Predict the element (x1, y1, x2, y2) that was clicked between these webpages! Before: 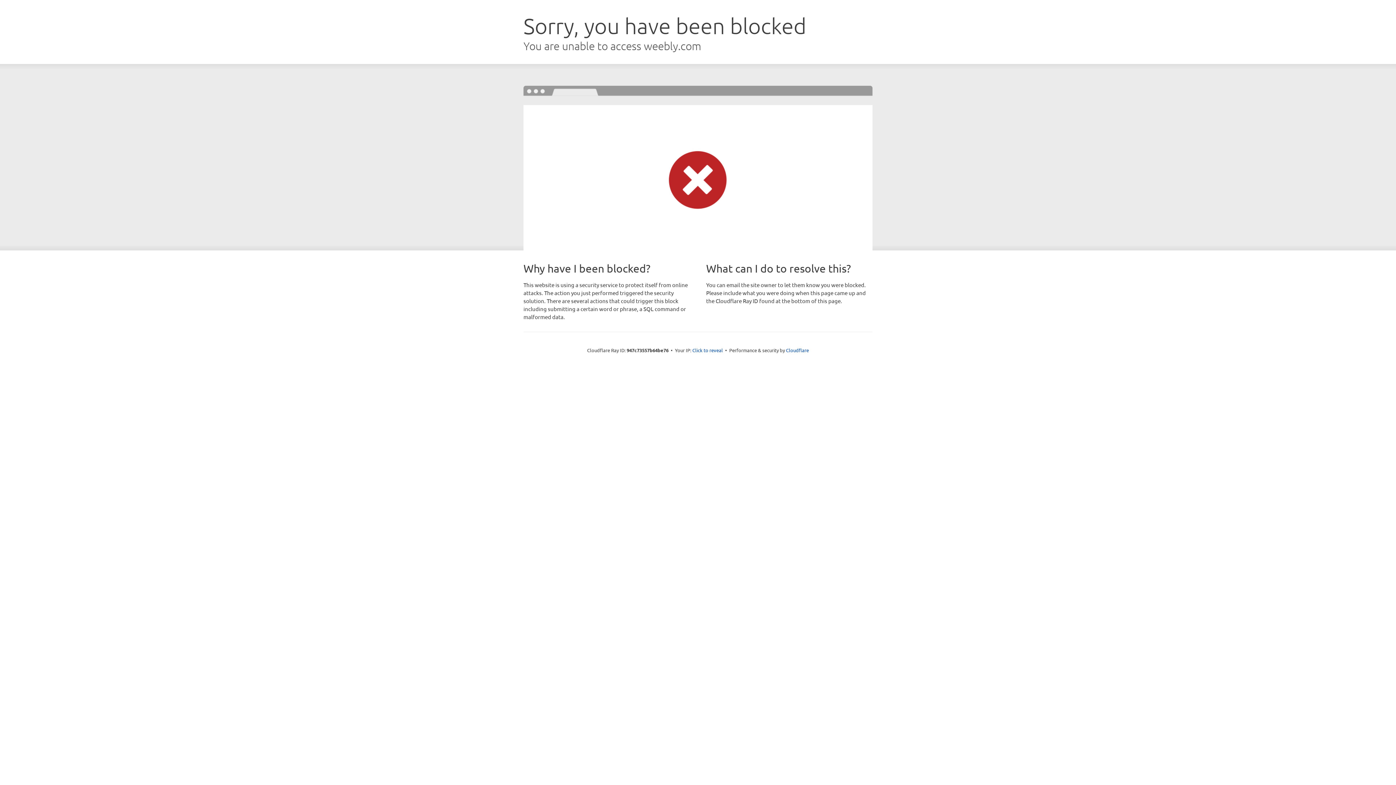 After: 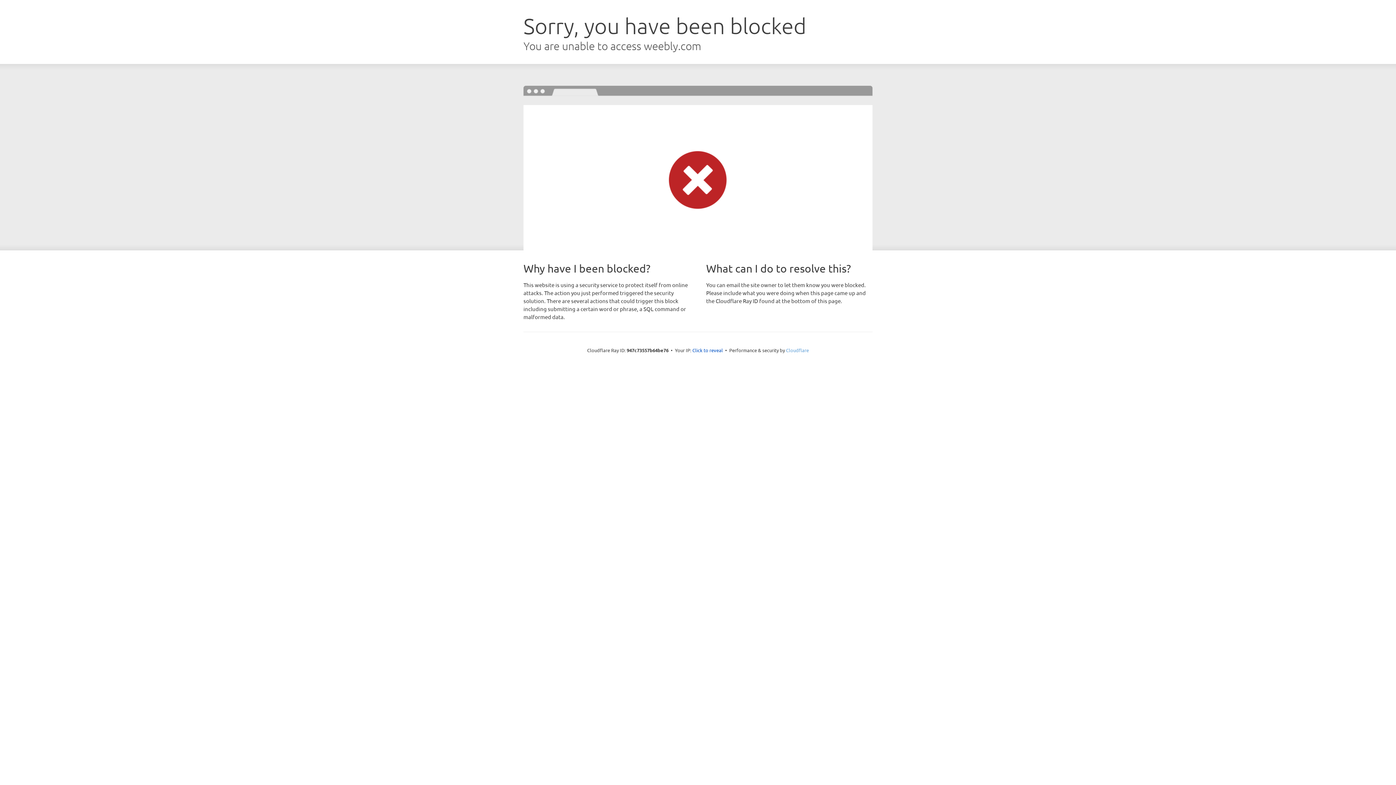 Action: bbox: (786, 347, 809, 353) label: Cloudflare